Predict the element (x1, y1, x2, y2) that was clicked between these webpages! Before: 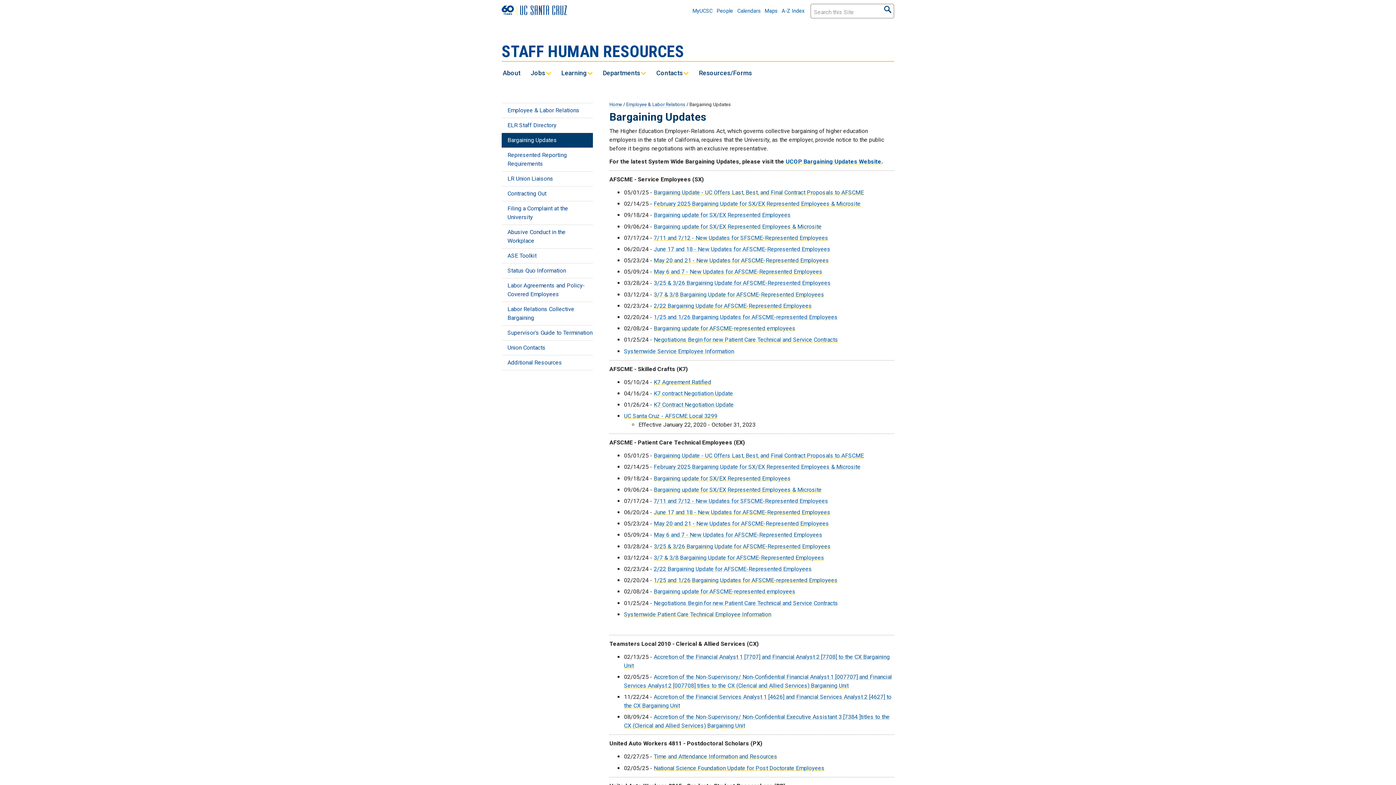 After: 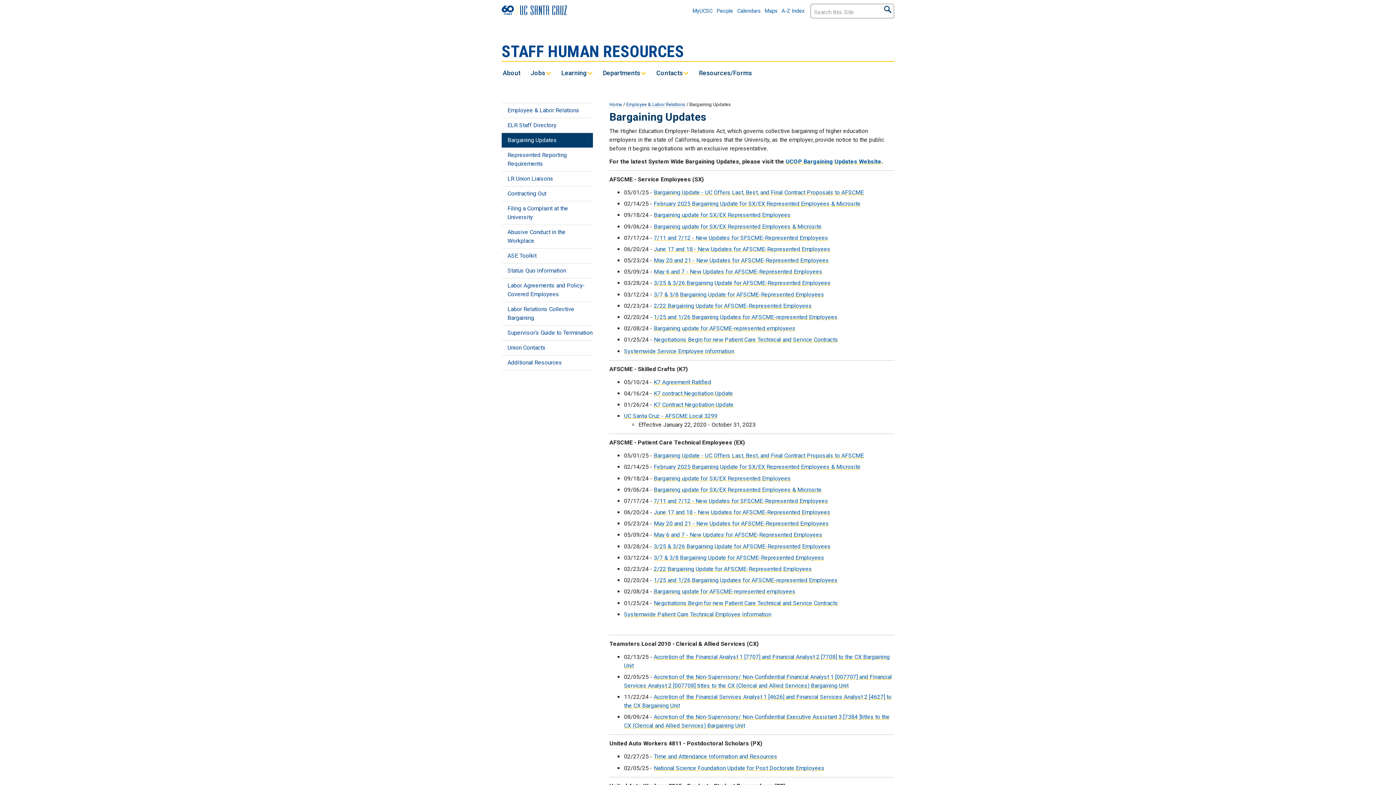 Action: bbox: (501, 133, 593, 147) label: Bargaining Updates